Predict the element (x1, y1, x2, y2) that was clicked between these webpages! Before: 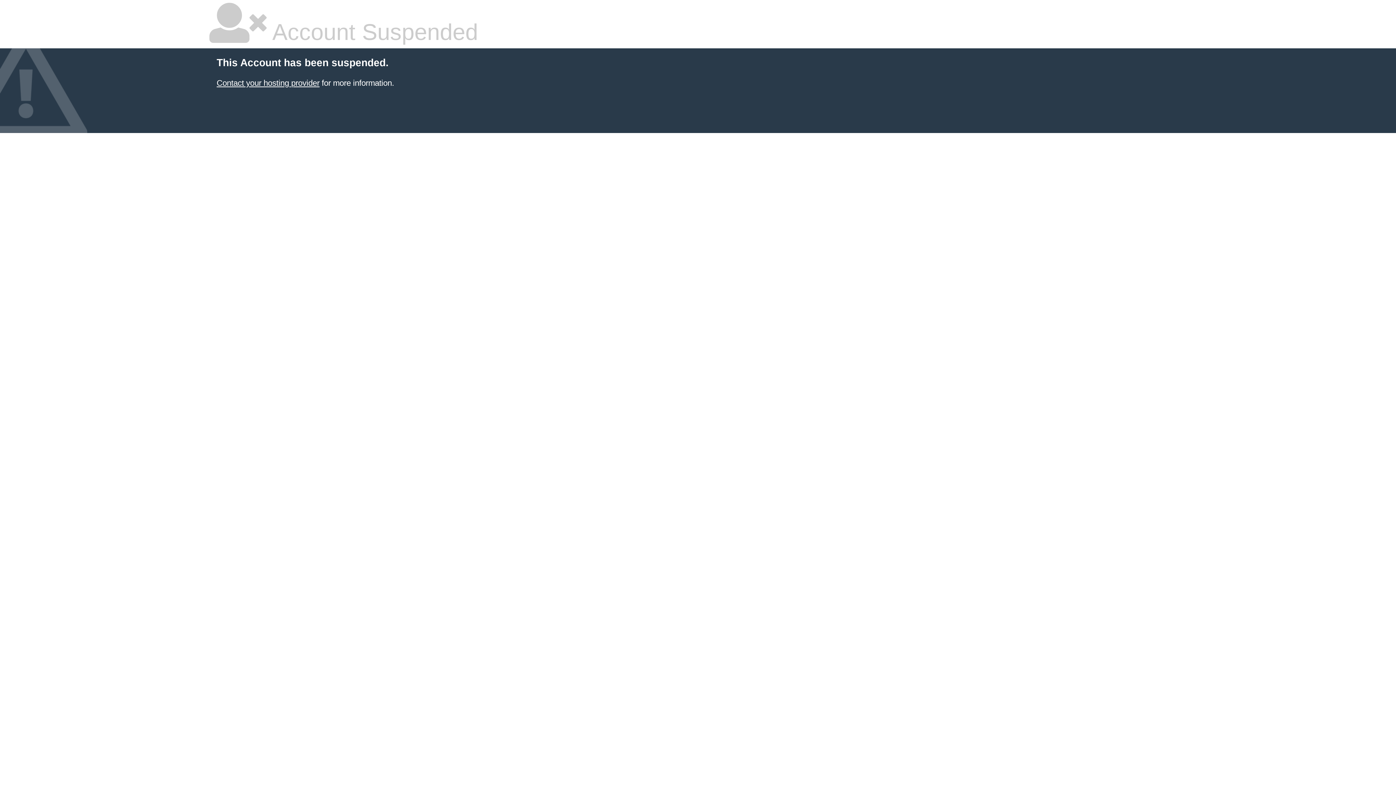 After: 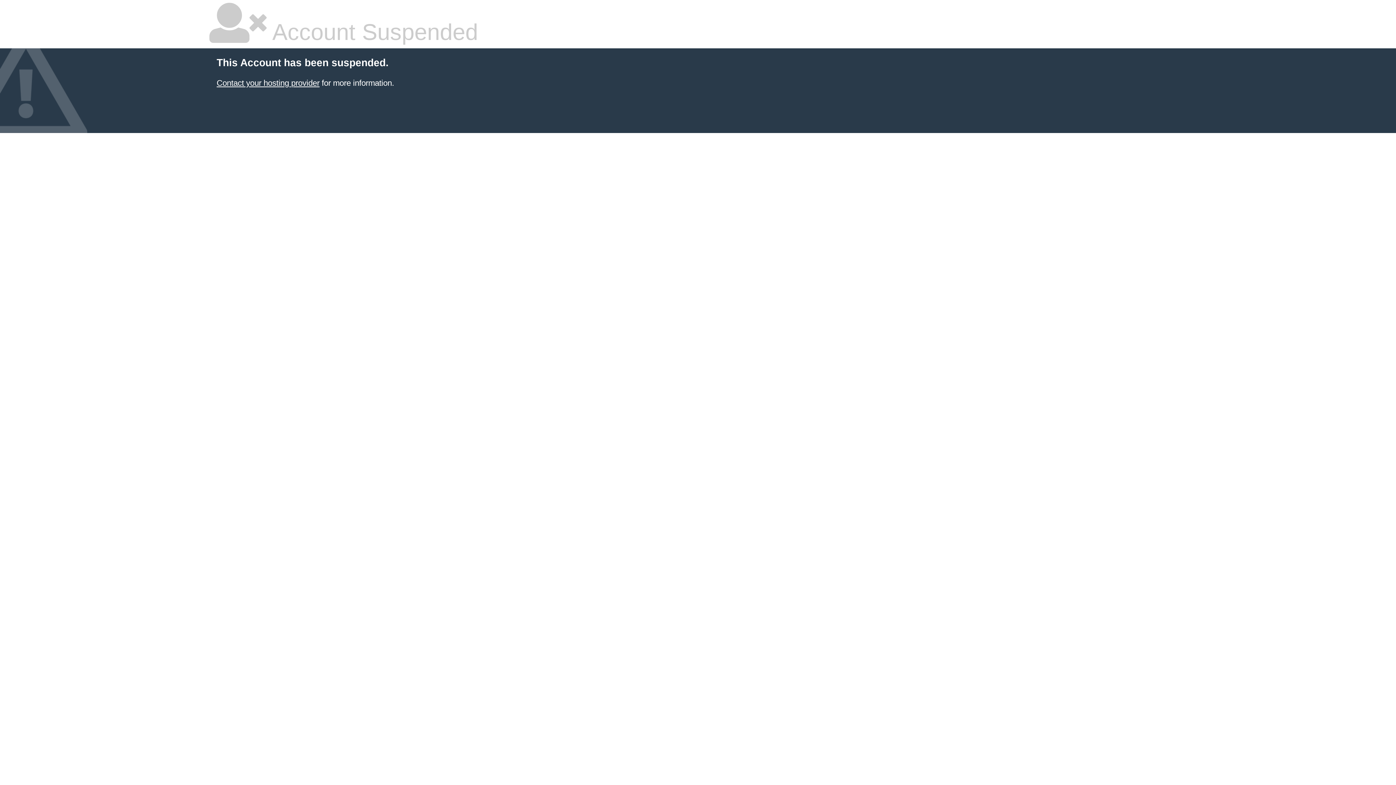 Action: label: Contact your hosting provider bbox: (216, 78, 319, 87)